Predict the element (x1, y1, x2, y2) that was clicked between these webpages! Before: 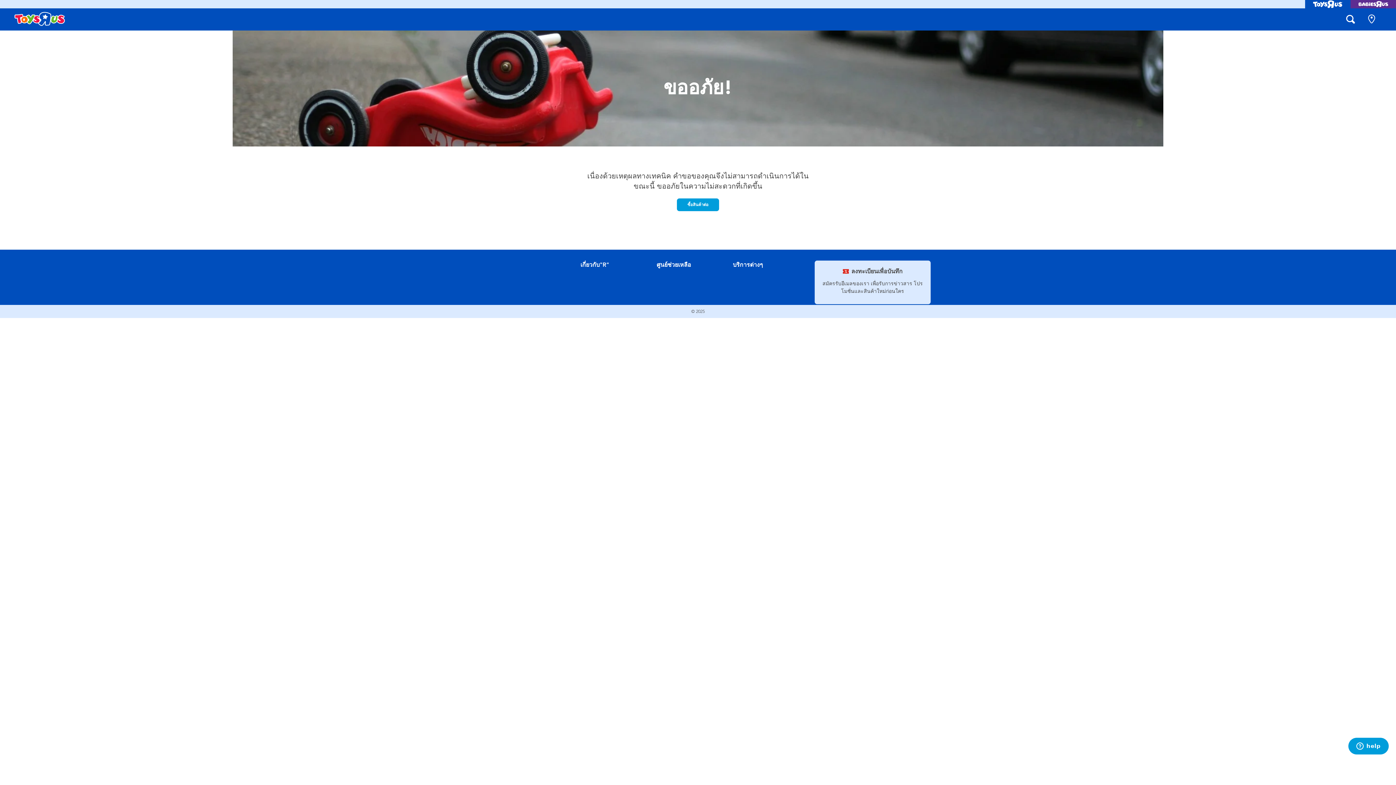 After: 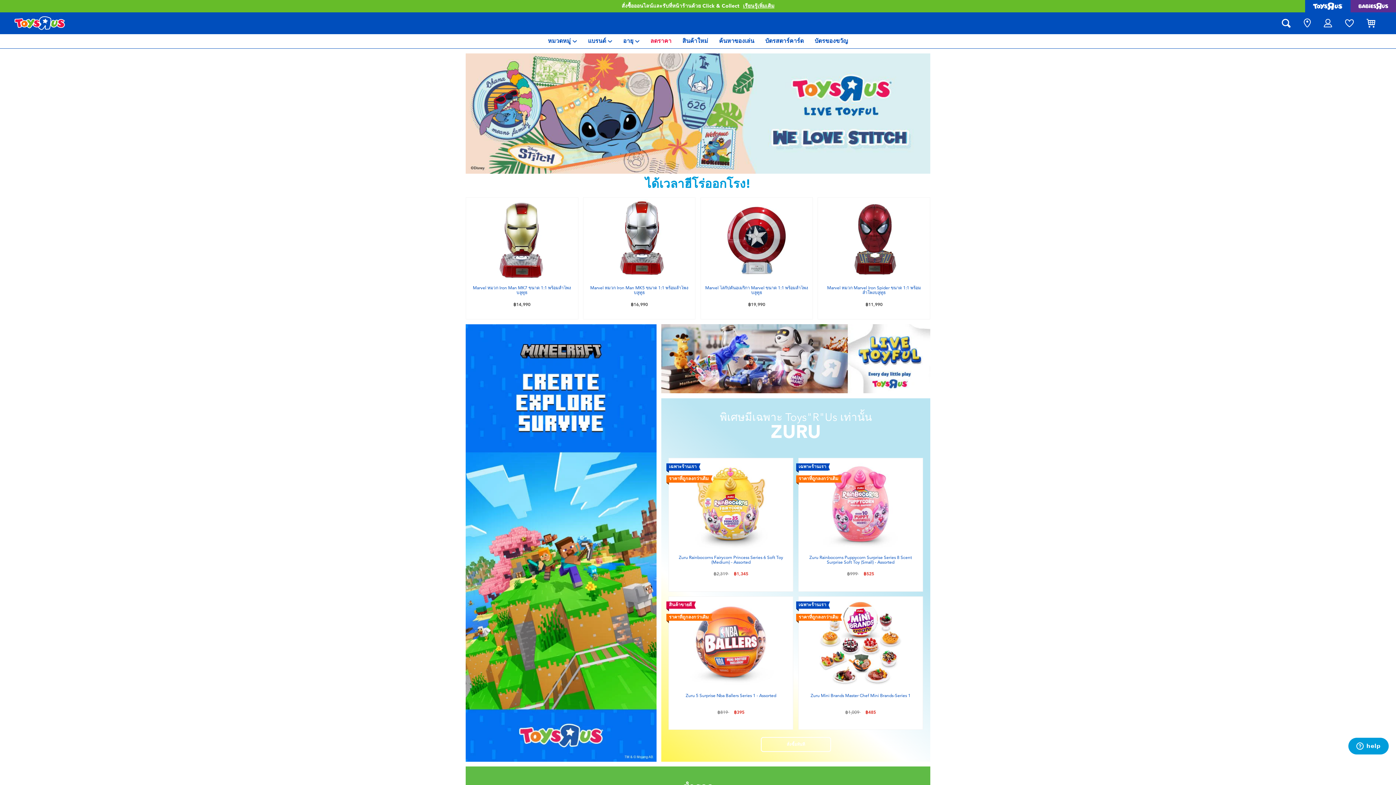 Action: bbox: (1305, 0, 1350, 8)